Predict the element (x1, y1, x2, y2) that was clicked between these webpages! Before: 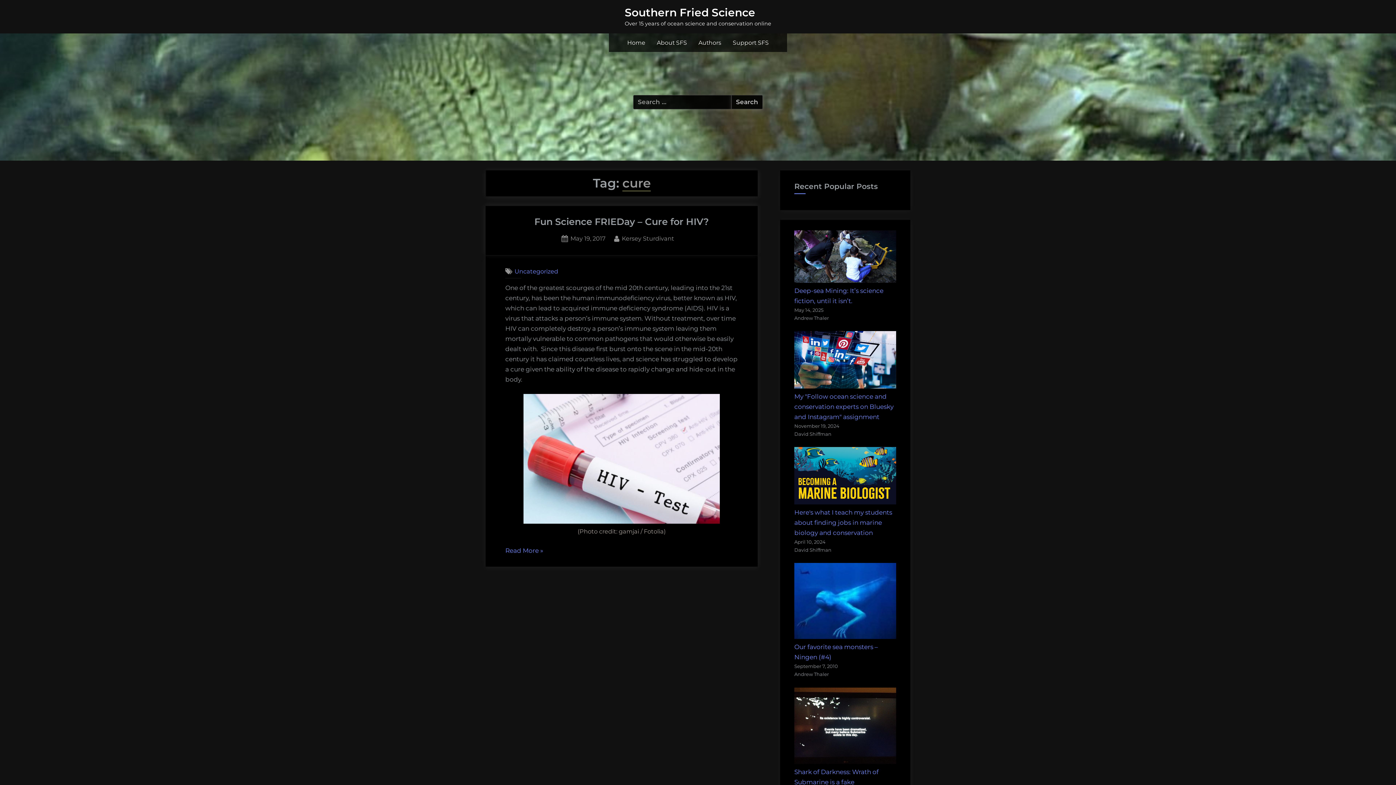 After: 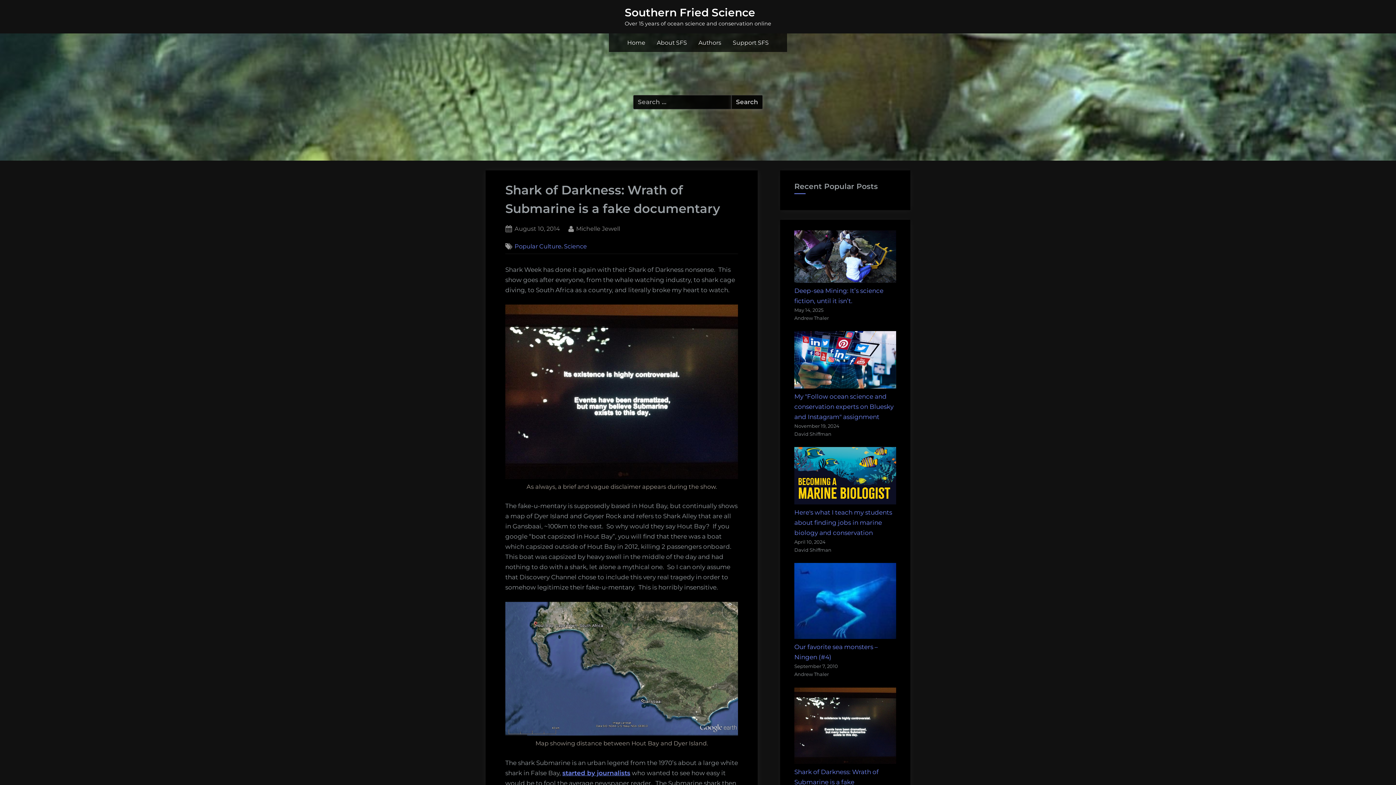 Action: label: Shark of Darkness: Wrath of Submarine is a fake documentary bbox: (794, 768, 878, 796)